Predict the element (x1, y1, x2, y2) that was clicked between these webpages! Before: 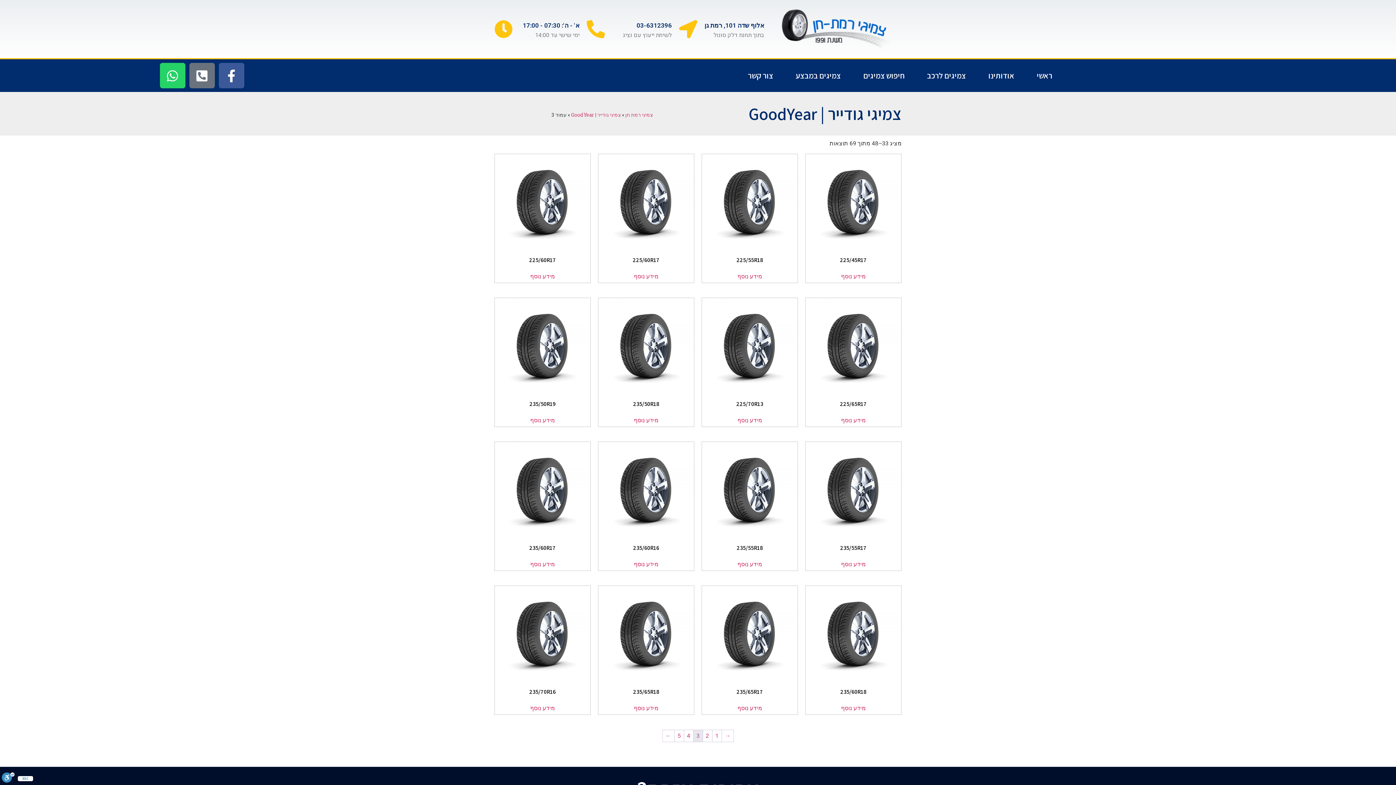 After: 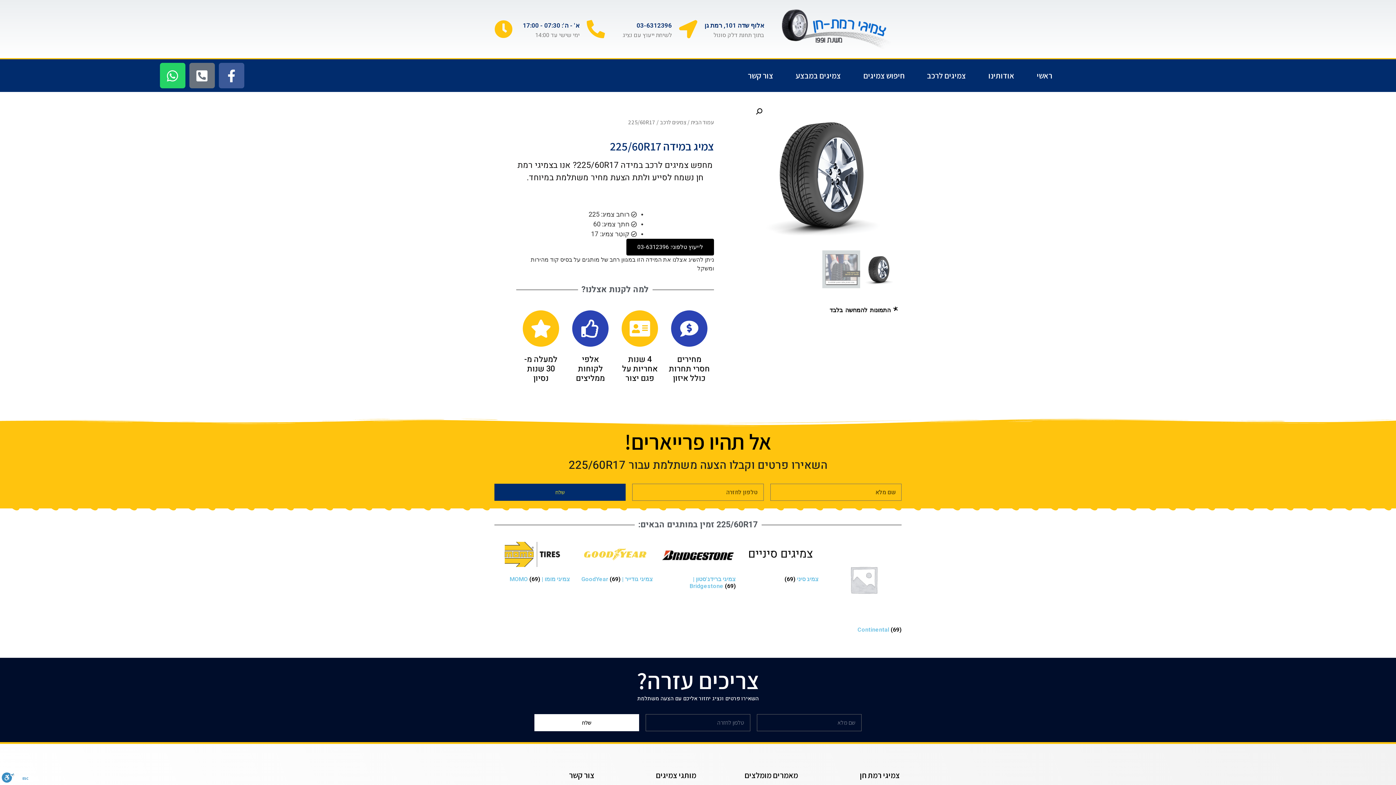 Action: bbox: (600, 156, 692, 266) label: 225/60R17